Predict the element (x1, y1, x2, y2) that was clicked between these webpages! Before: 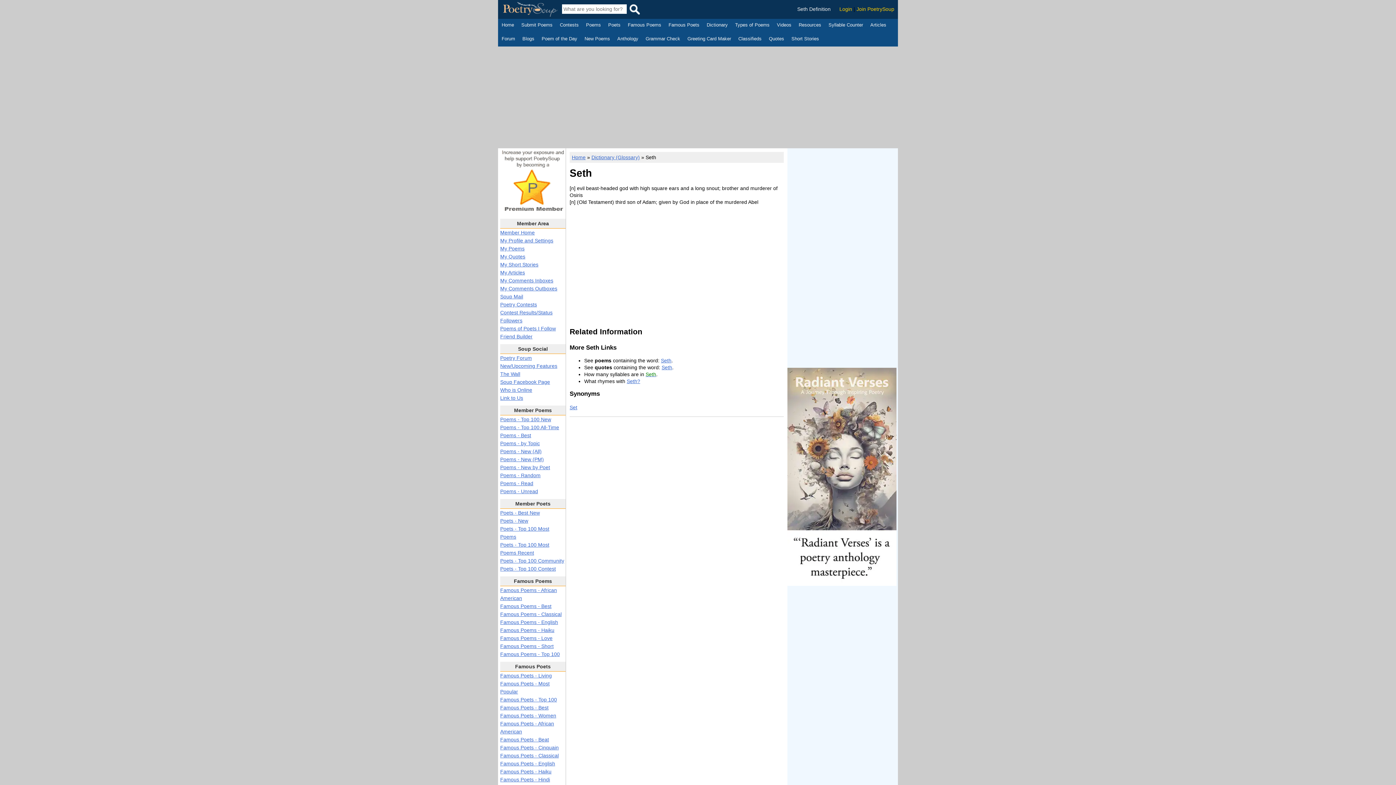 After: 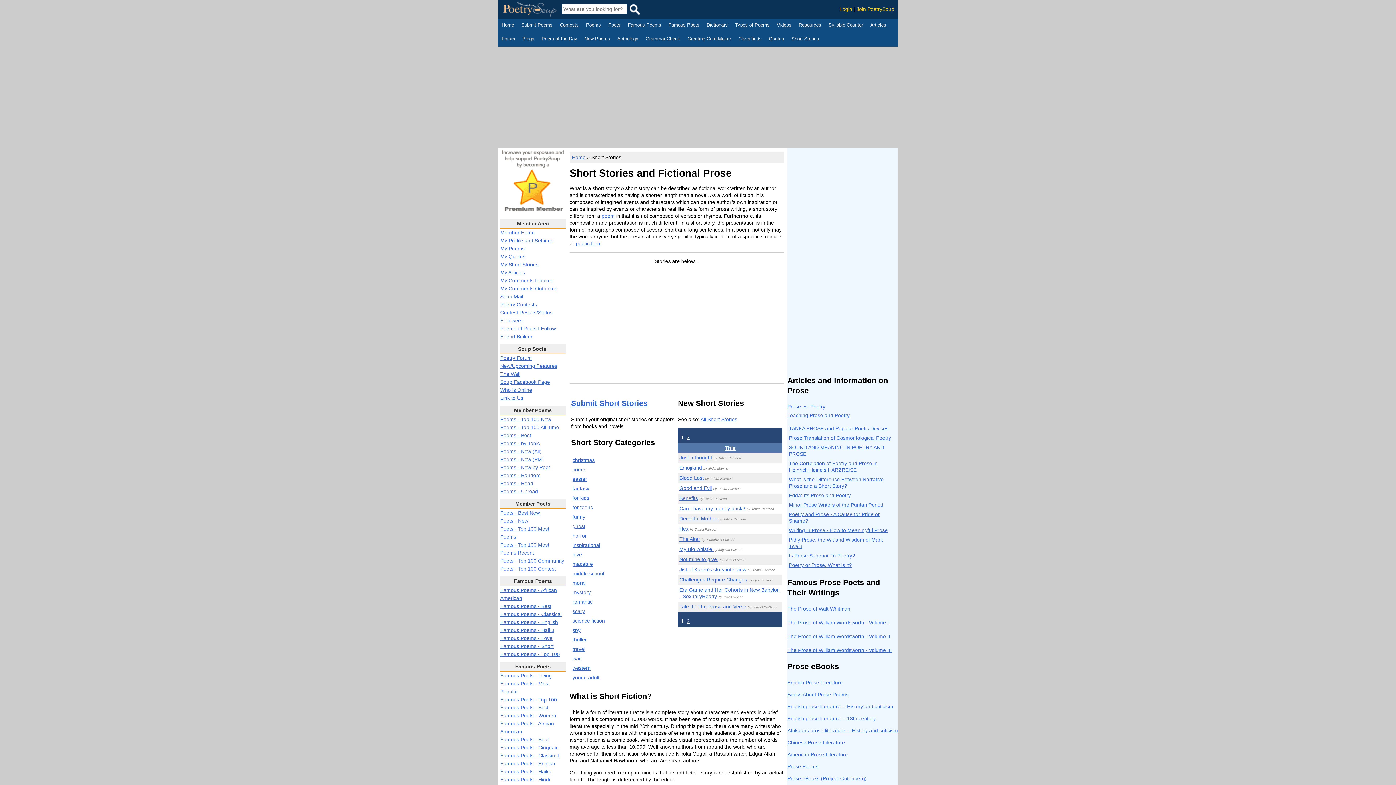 Action: label: Short Stories bbox: (791, 35, 819, 43)